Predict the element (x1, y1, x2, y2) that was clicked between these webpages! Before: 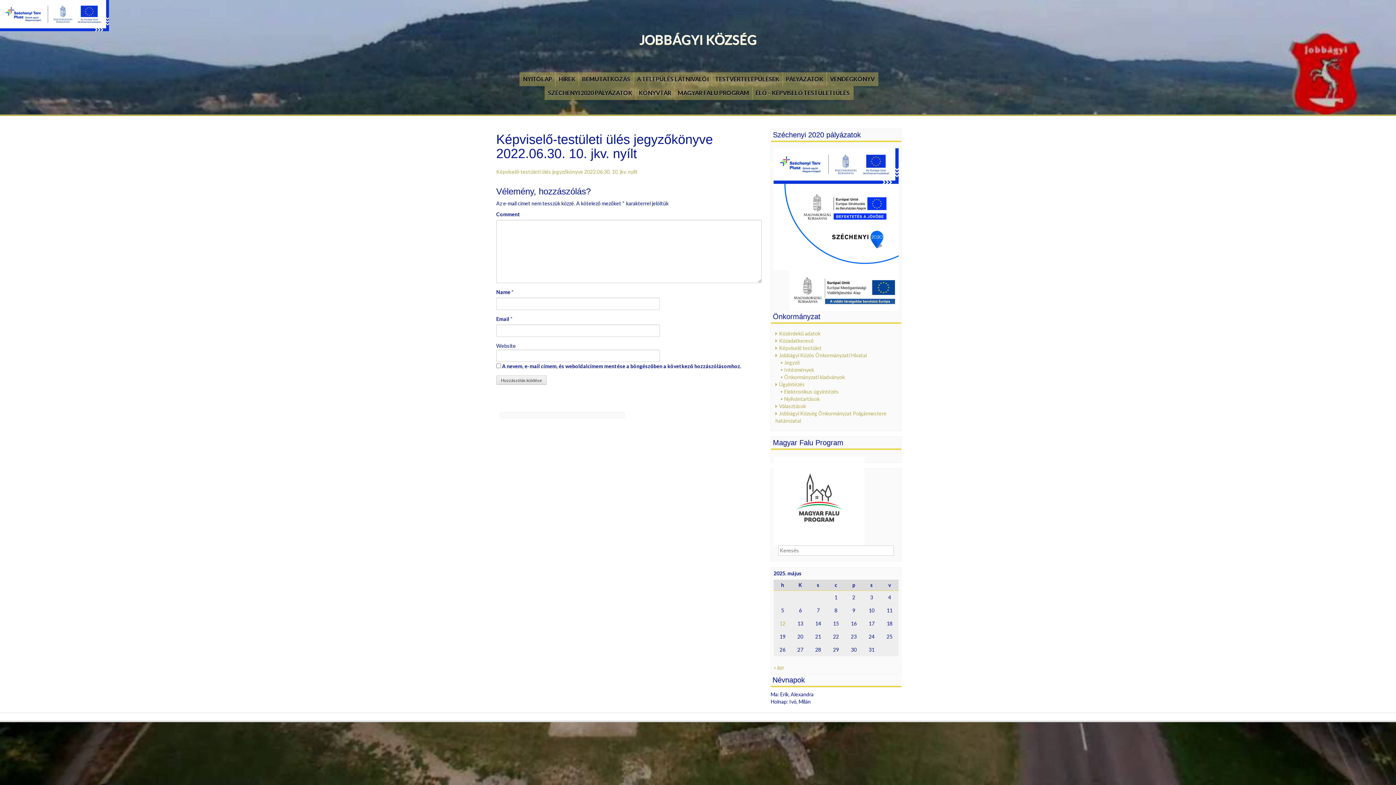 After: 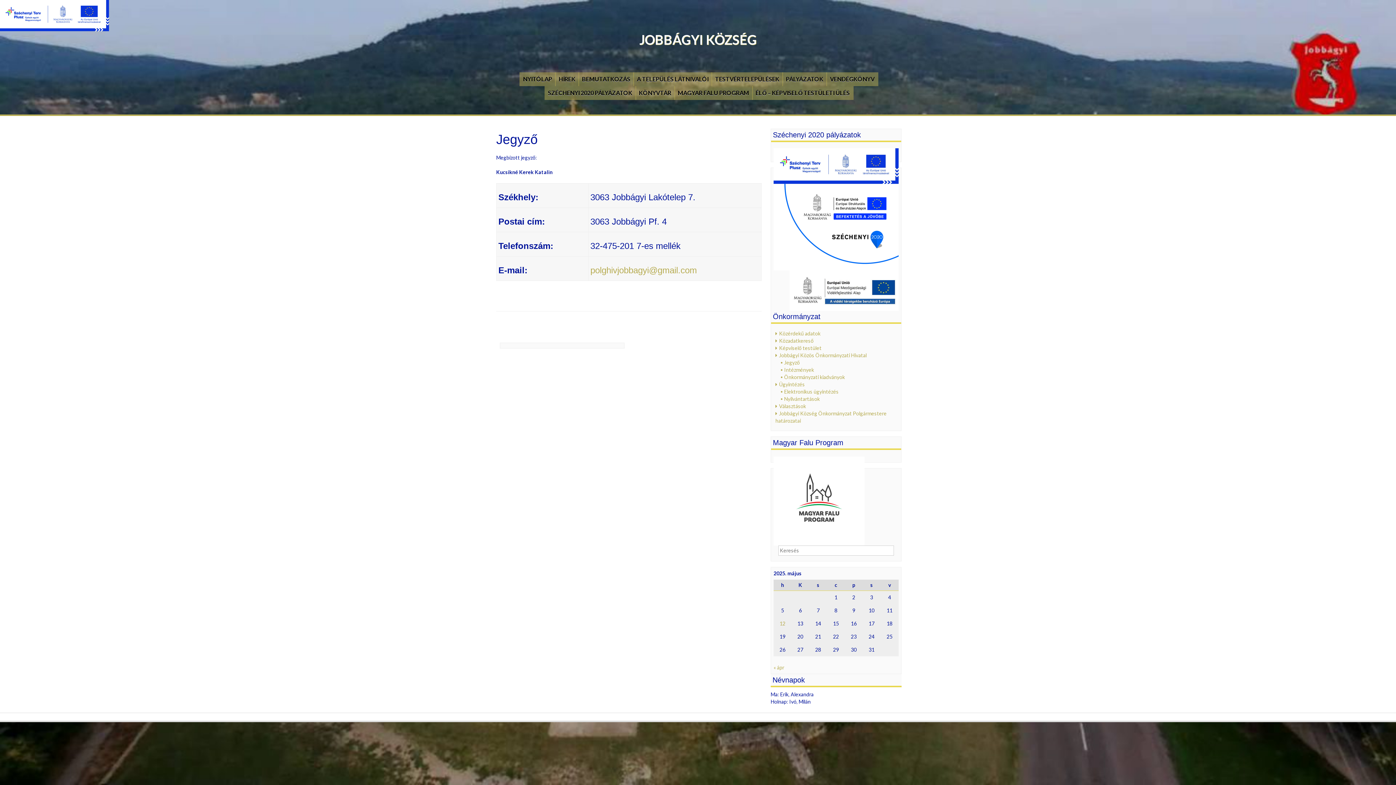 Action: label: Jegyző bbox: (784, 359, 800, 365)